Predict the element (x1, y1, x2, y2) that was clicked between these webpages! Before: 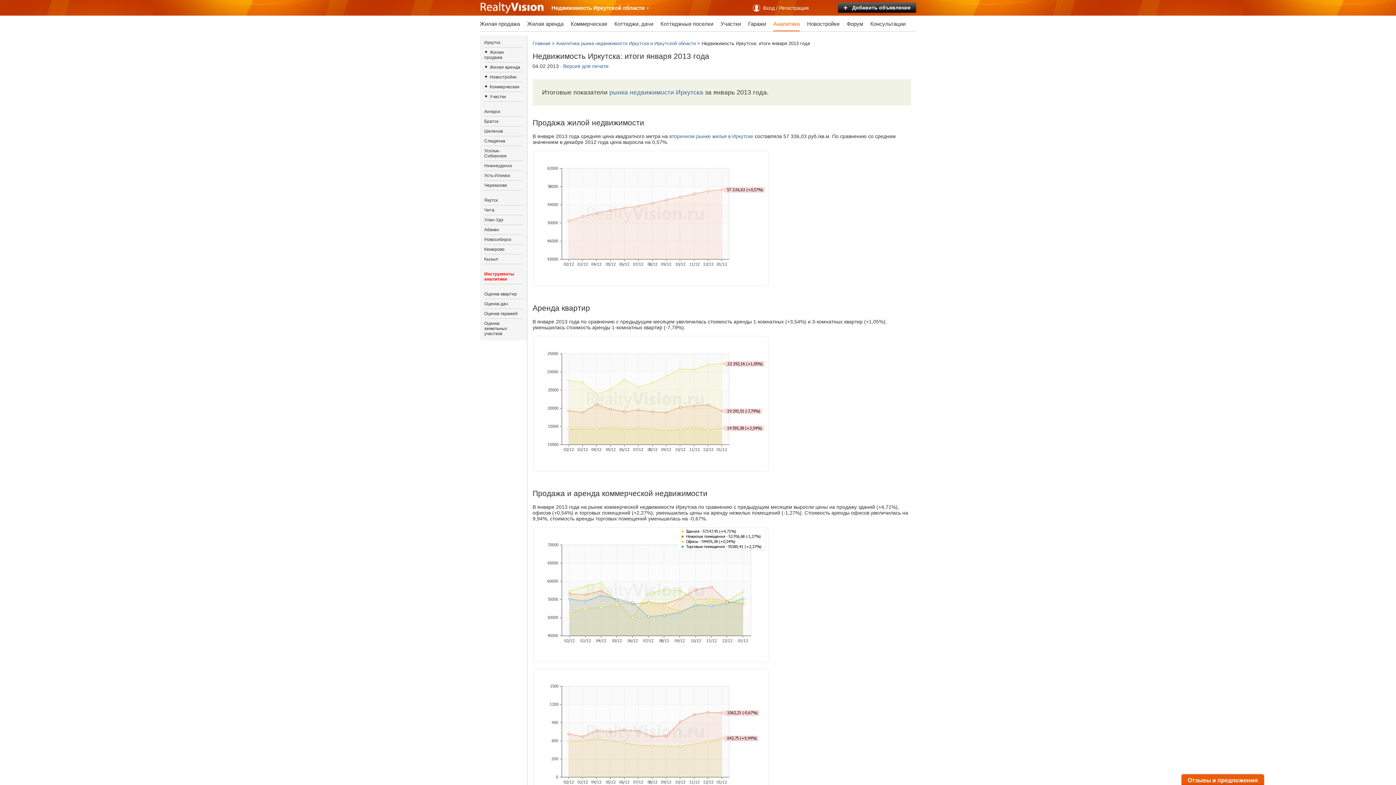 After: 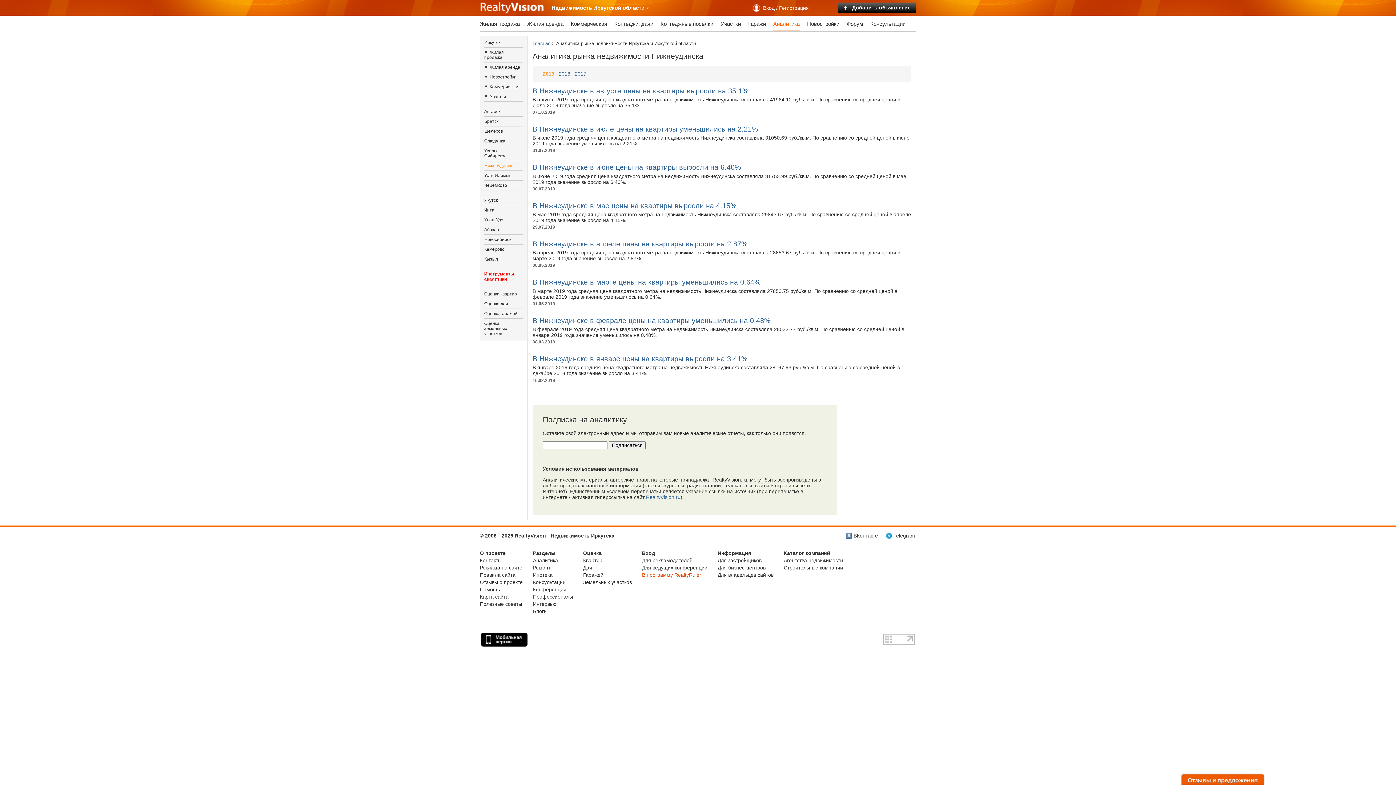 Action: bbox: (484, 160, 522, 170) label: Нижнеудинск